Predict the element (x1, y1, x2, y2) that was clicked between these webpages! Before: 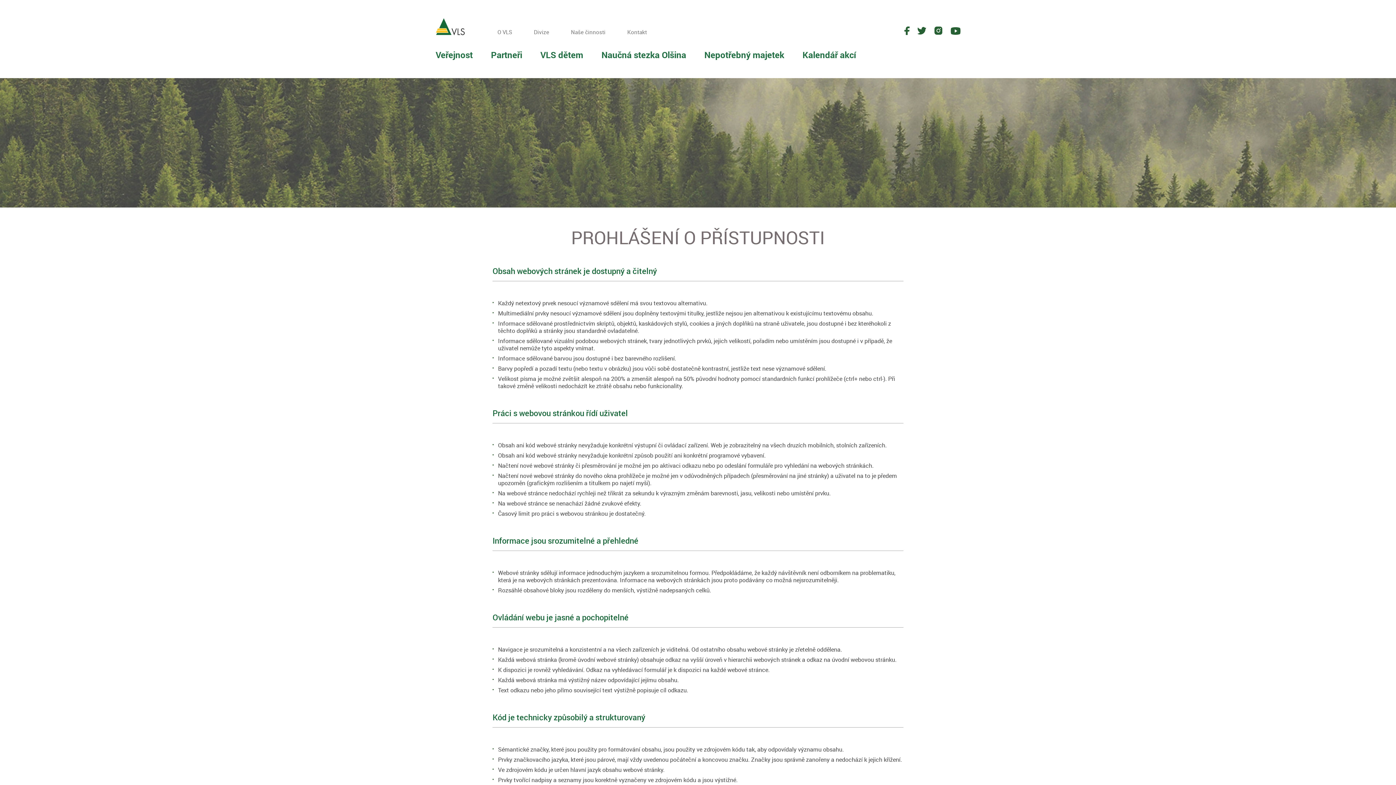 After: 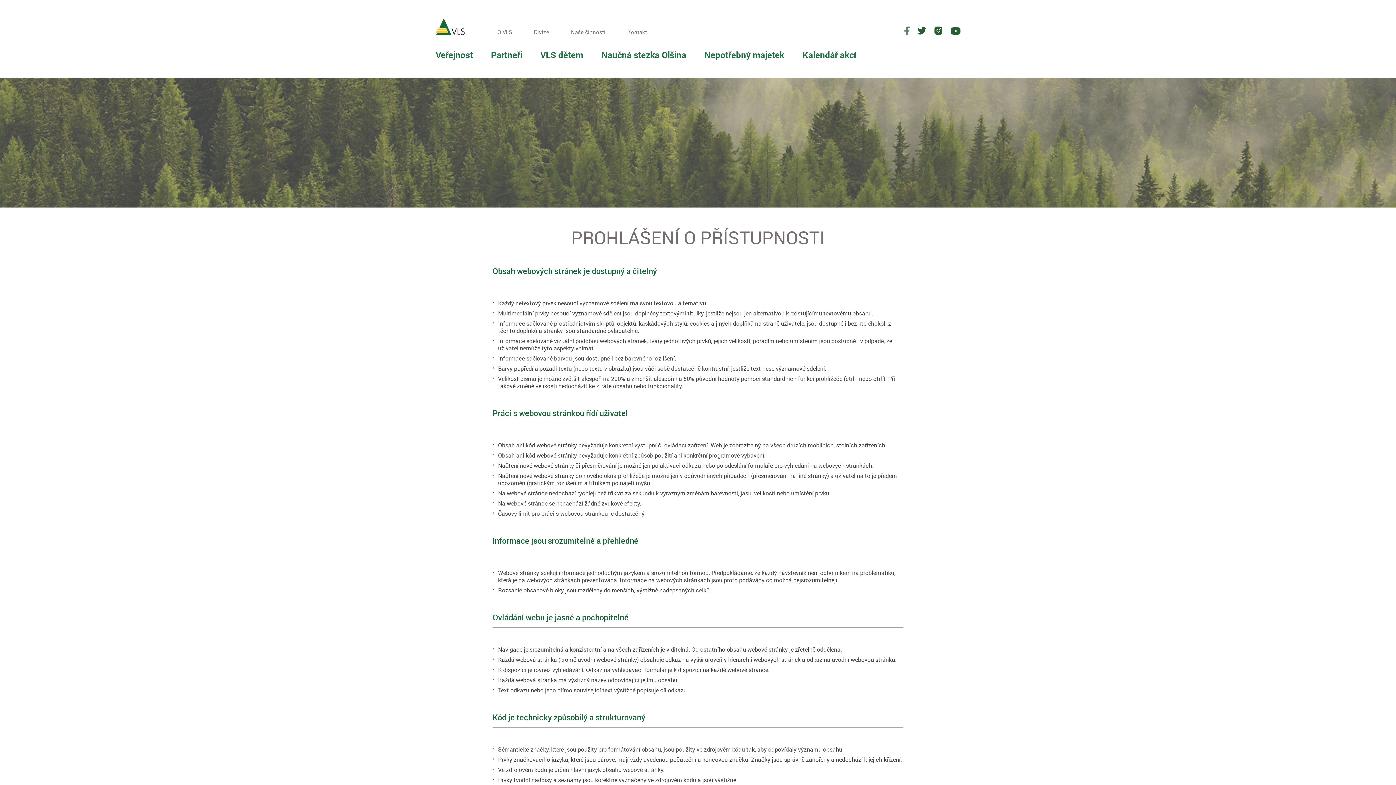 Action: bbox: (904, 26, 909, 35)